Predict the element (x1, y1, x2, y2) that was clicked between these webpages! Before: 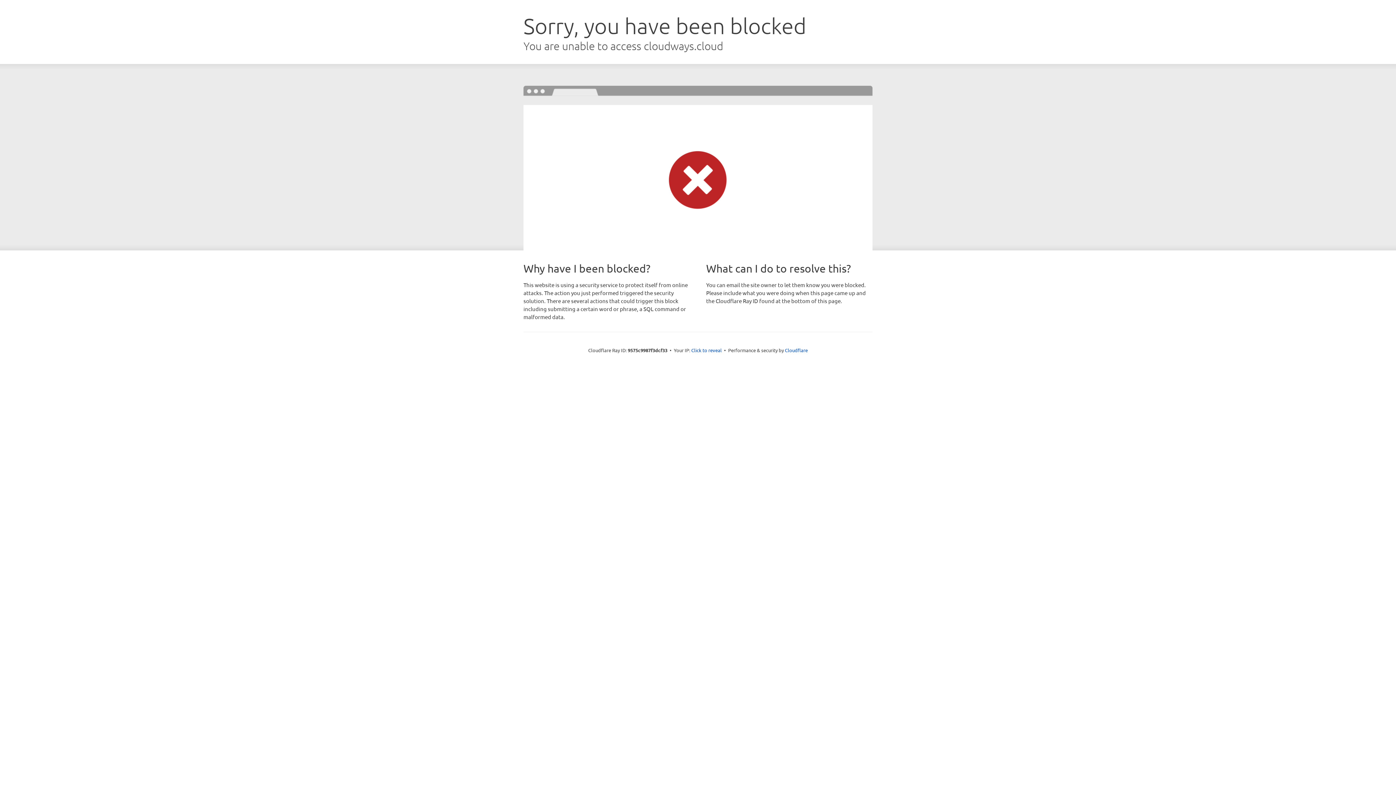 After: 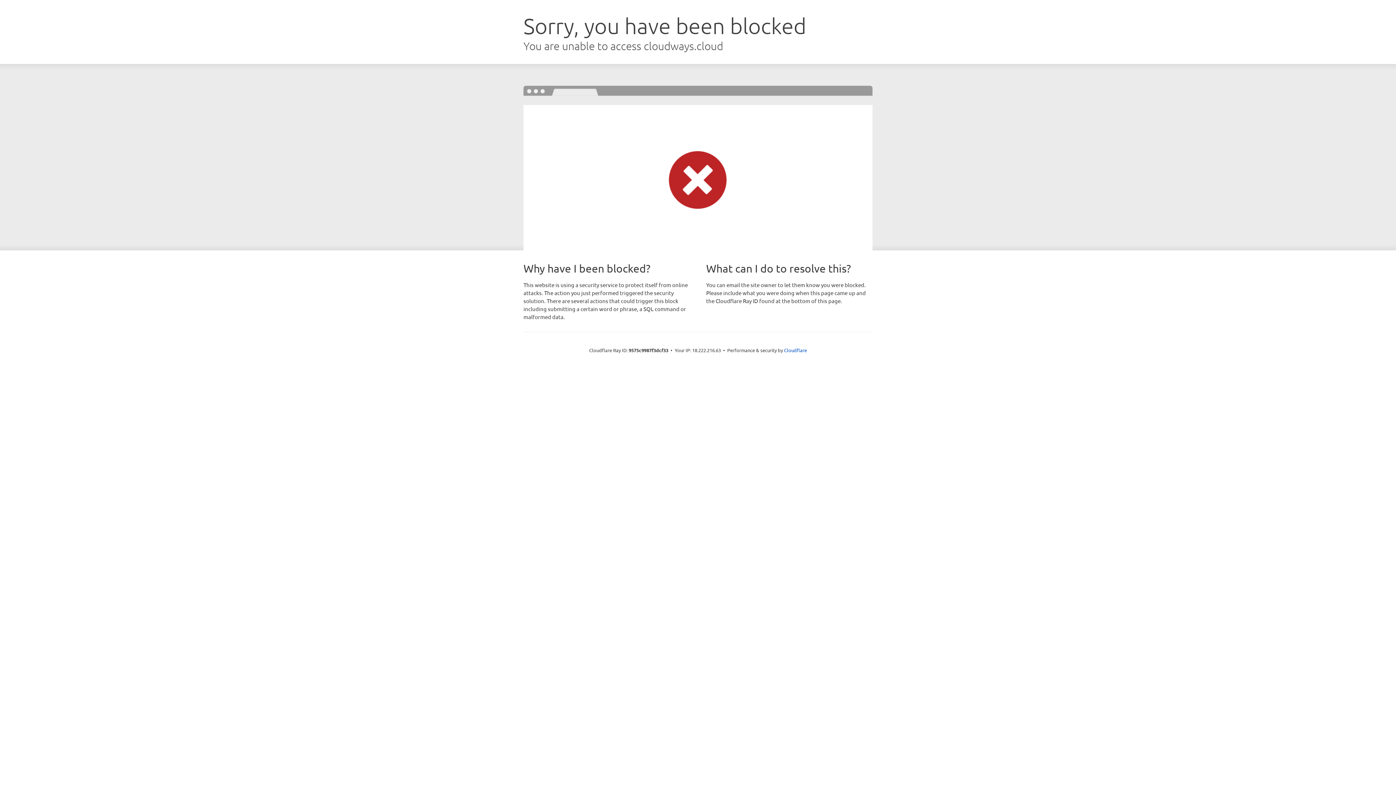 Action: label: Click to reveal bbox: (691, 346, 722, 353)